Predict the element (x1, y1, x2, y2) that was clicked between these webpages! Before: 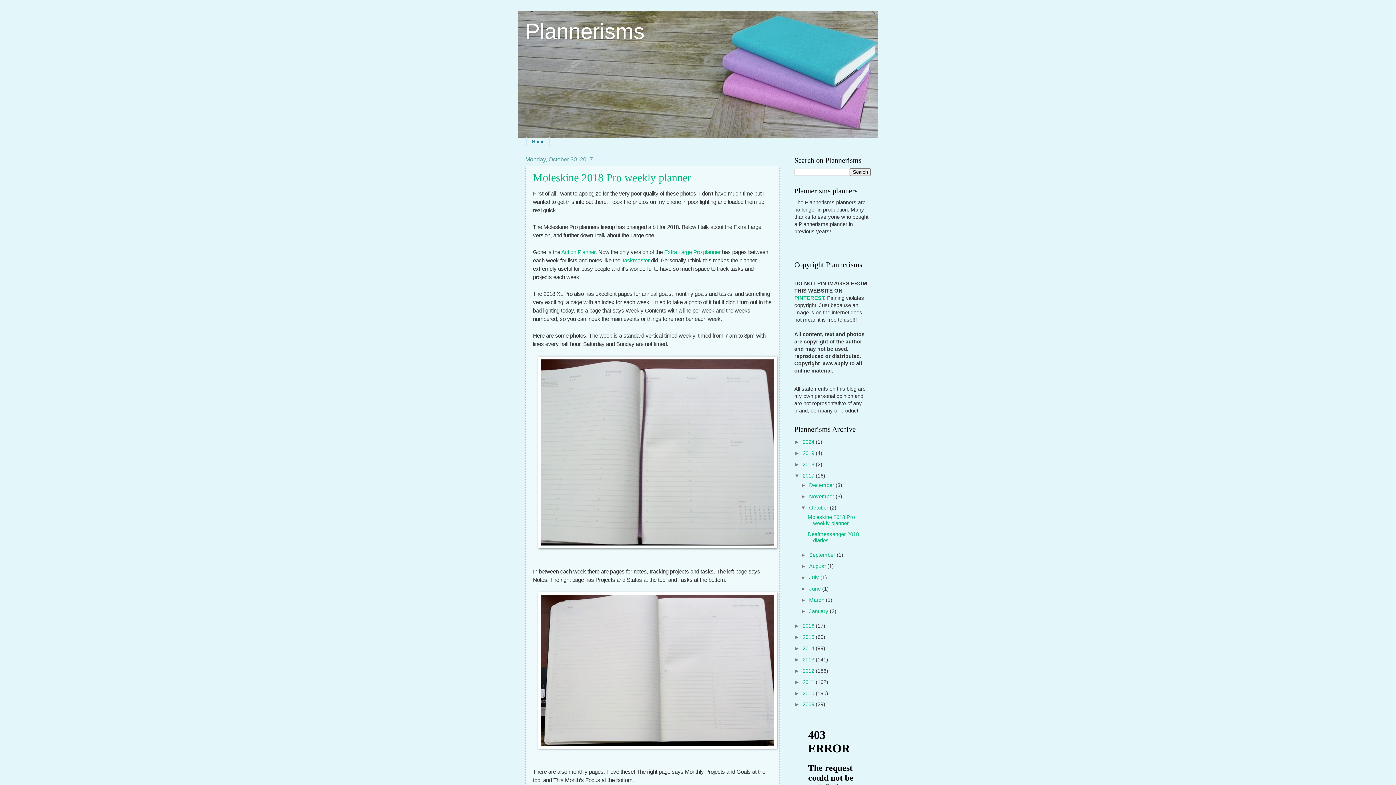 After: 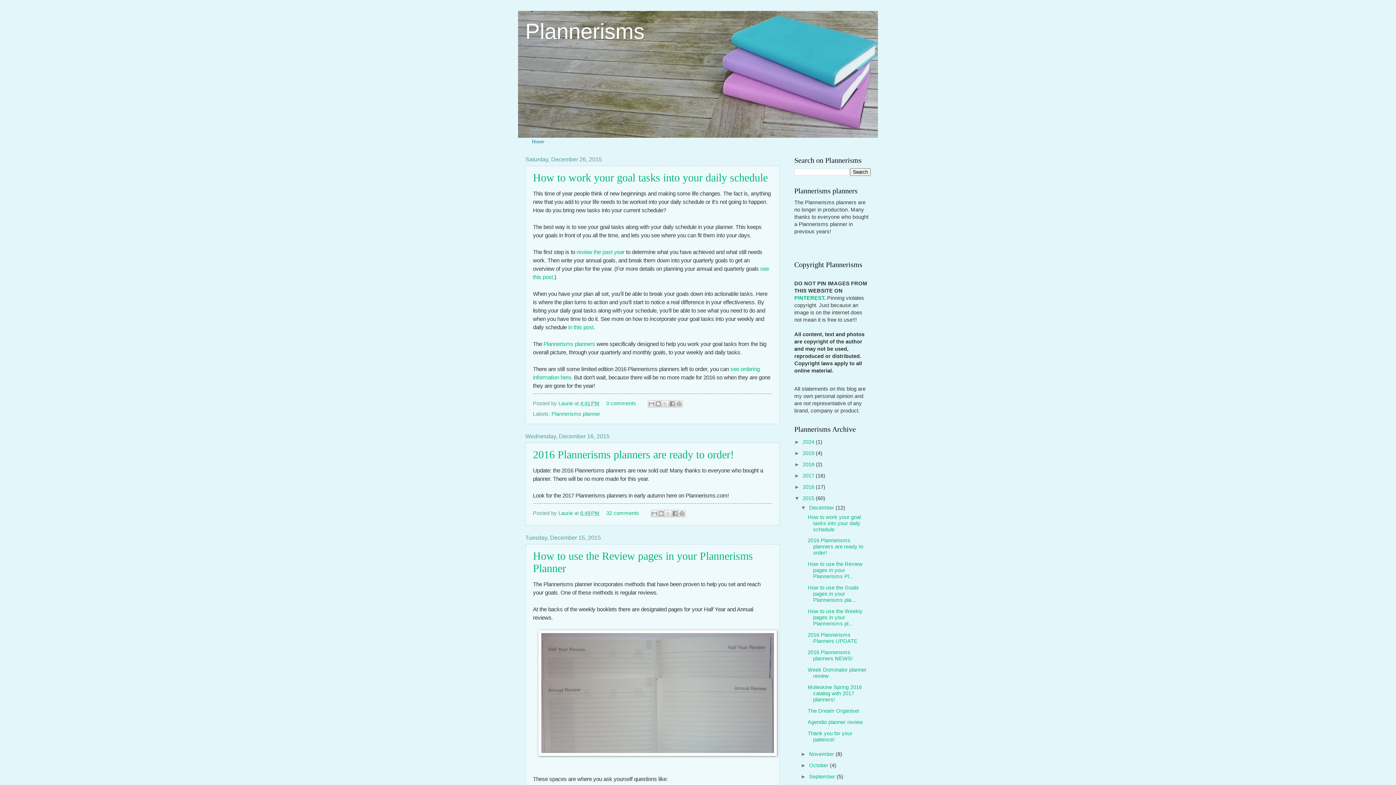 Action: bbox: (802, 634, 816, 640) label: 2015 